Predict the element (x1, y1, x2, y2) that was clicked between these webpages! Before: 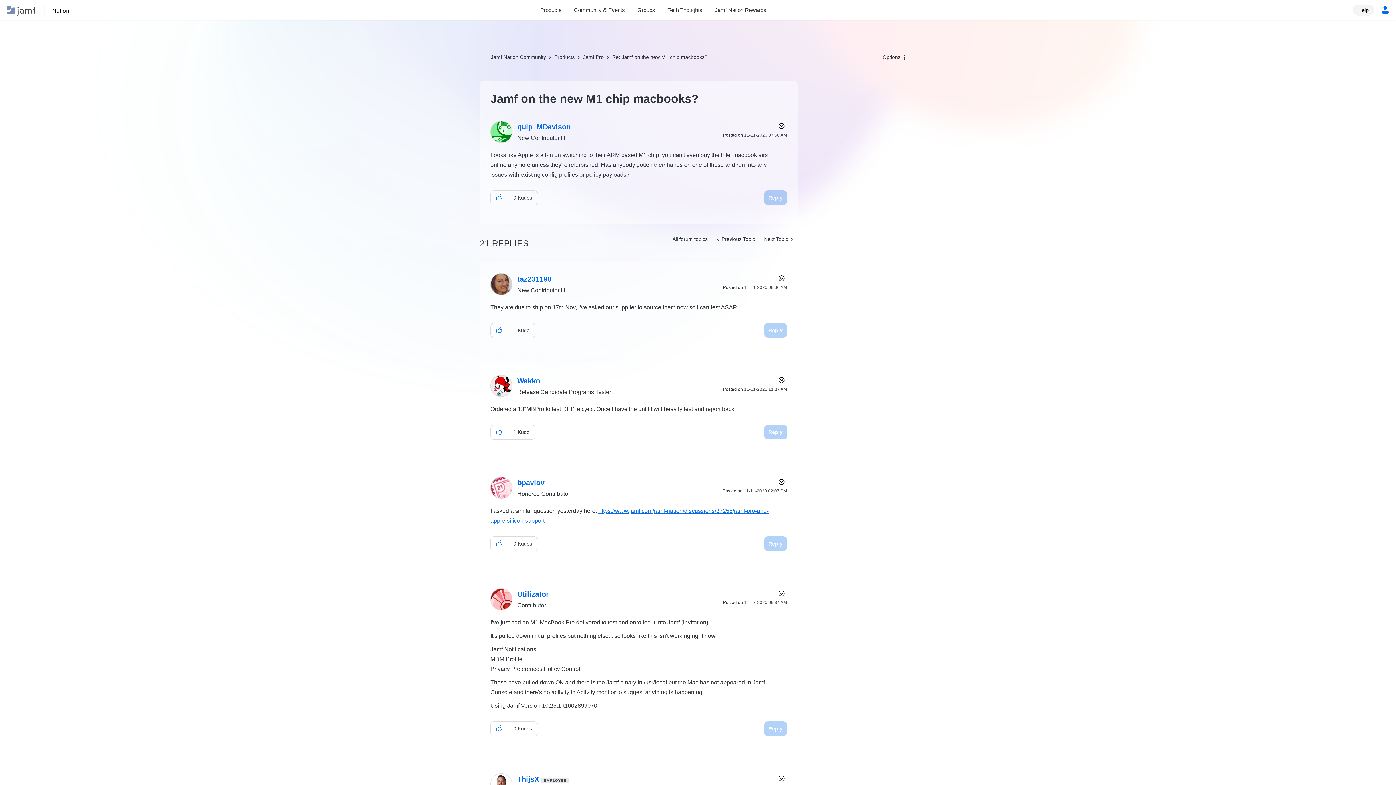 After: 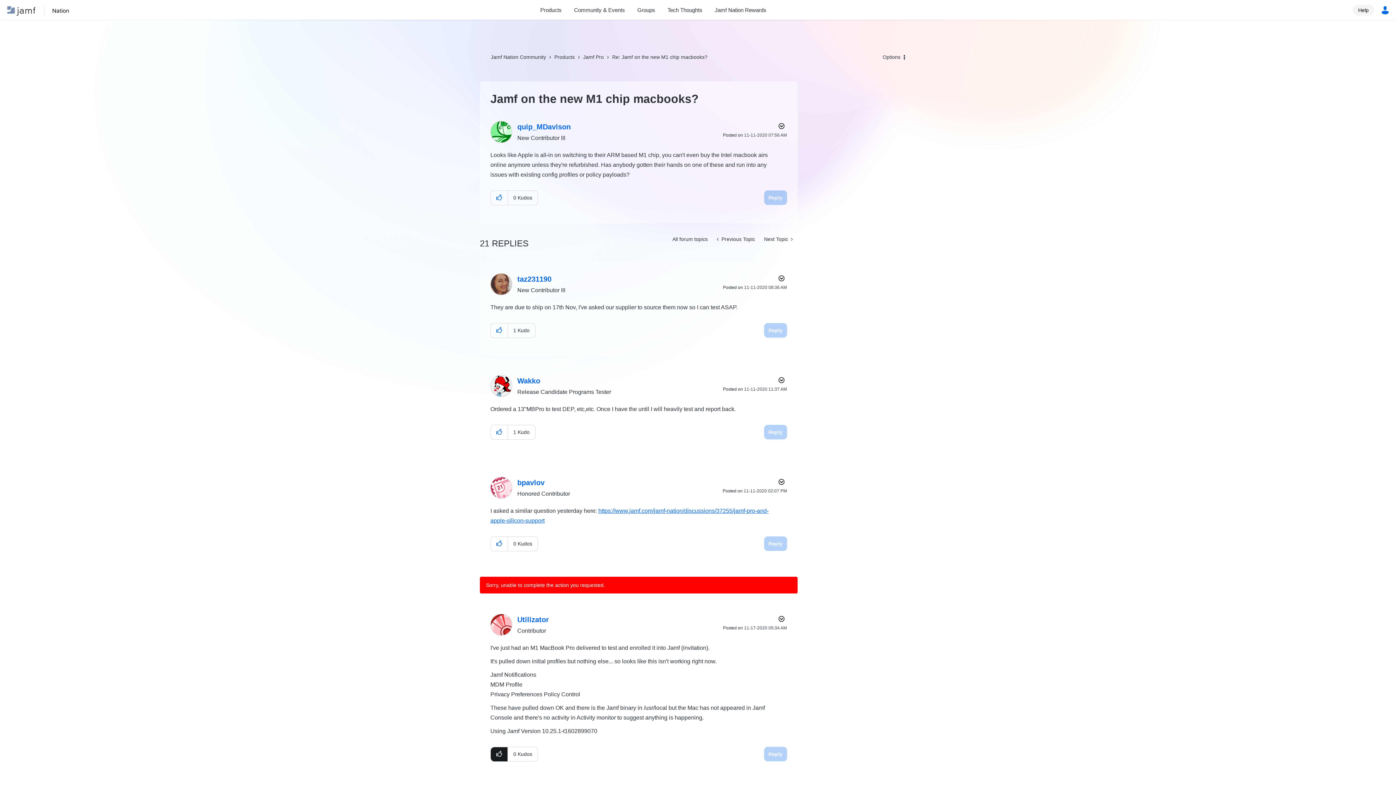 Action: label: Click here to give kudos to this post. bbox: (490, 722, 508, 736)